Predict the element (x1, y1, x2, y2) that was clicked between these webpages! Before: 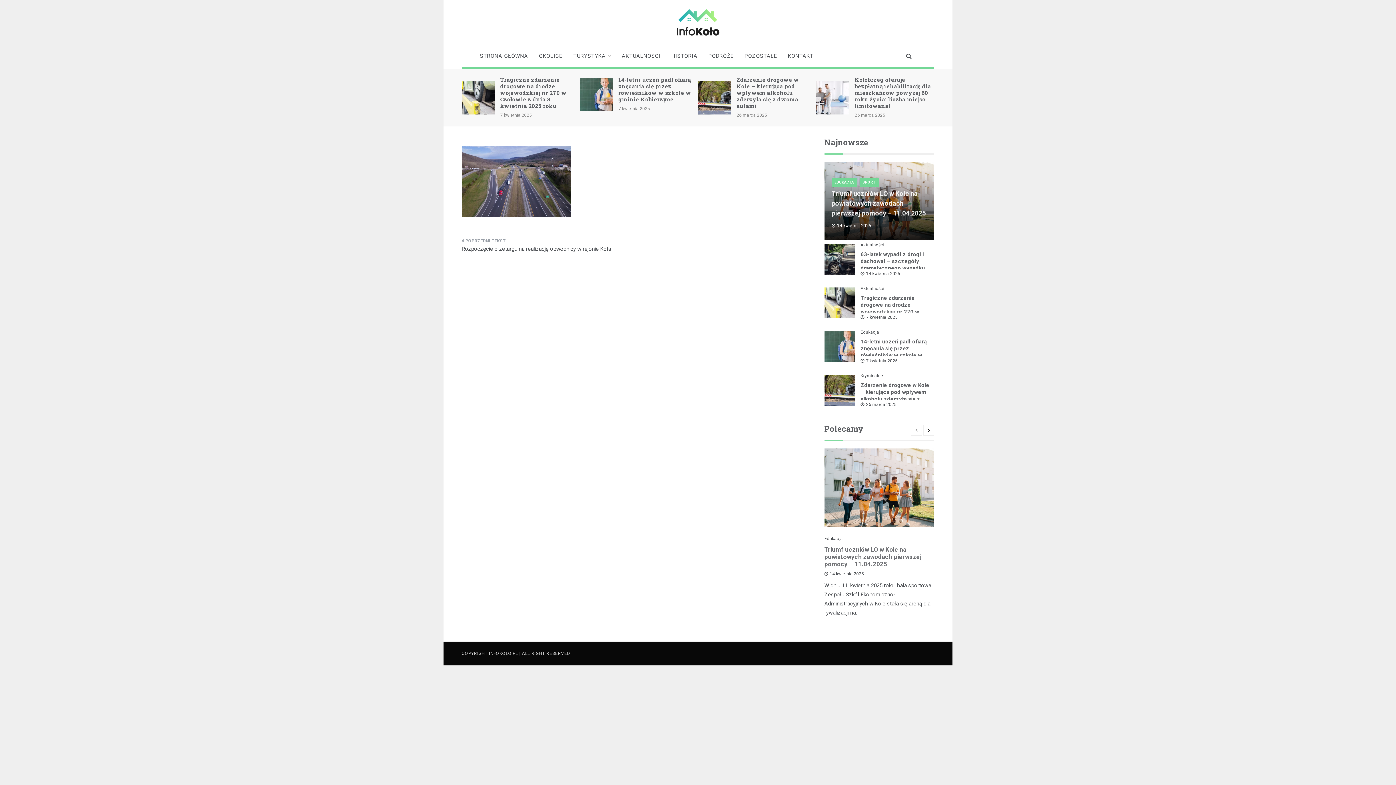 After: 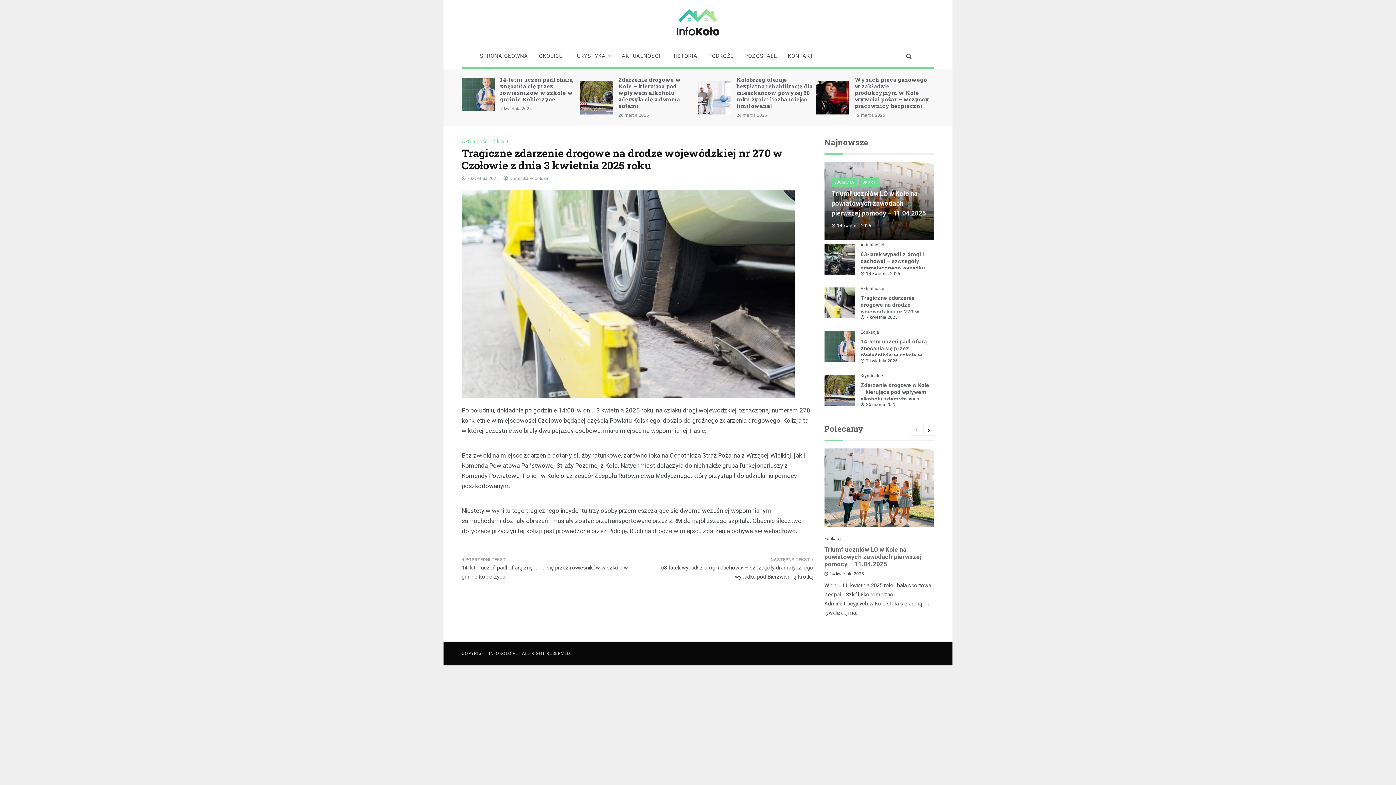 Action: bbox: (824, 299, 855, 305)